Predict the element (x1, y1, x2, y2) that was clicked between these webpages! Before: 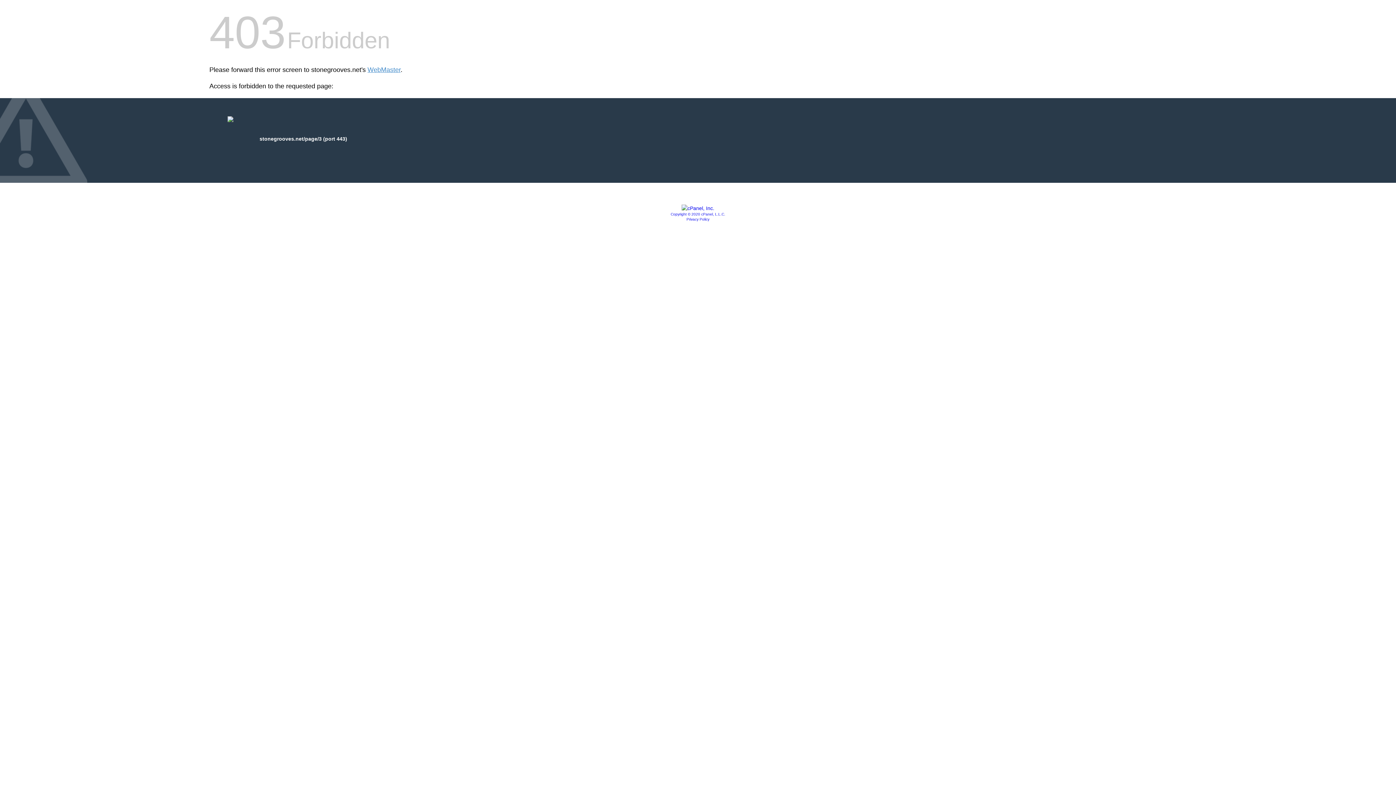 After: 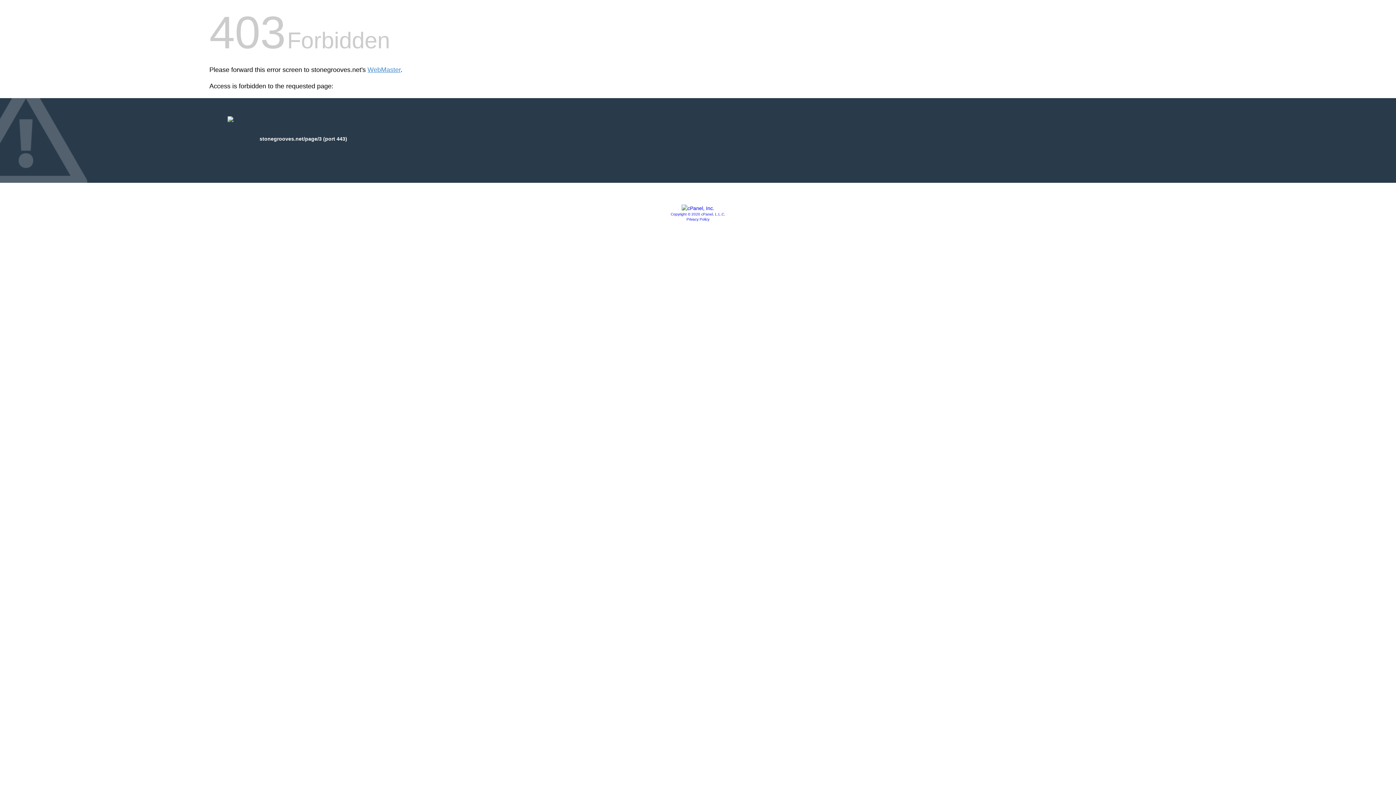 Action: bbox: (681, 205, 714, 211)